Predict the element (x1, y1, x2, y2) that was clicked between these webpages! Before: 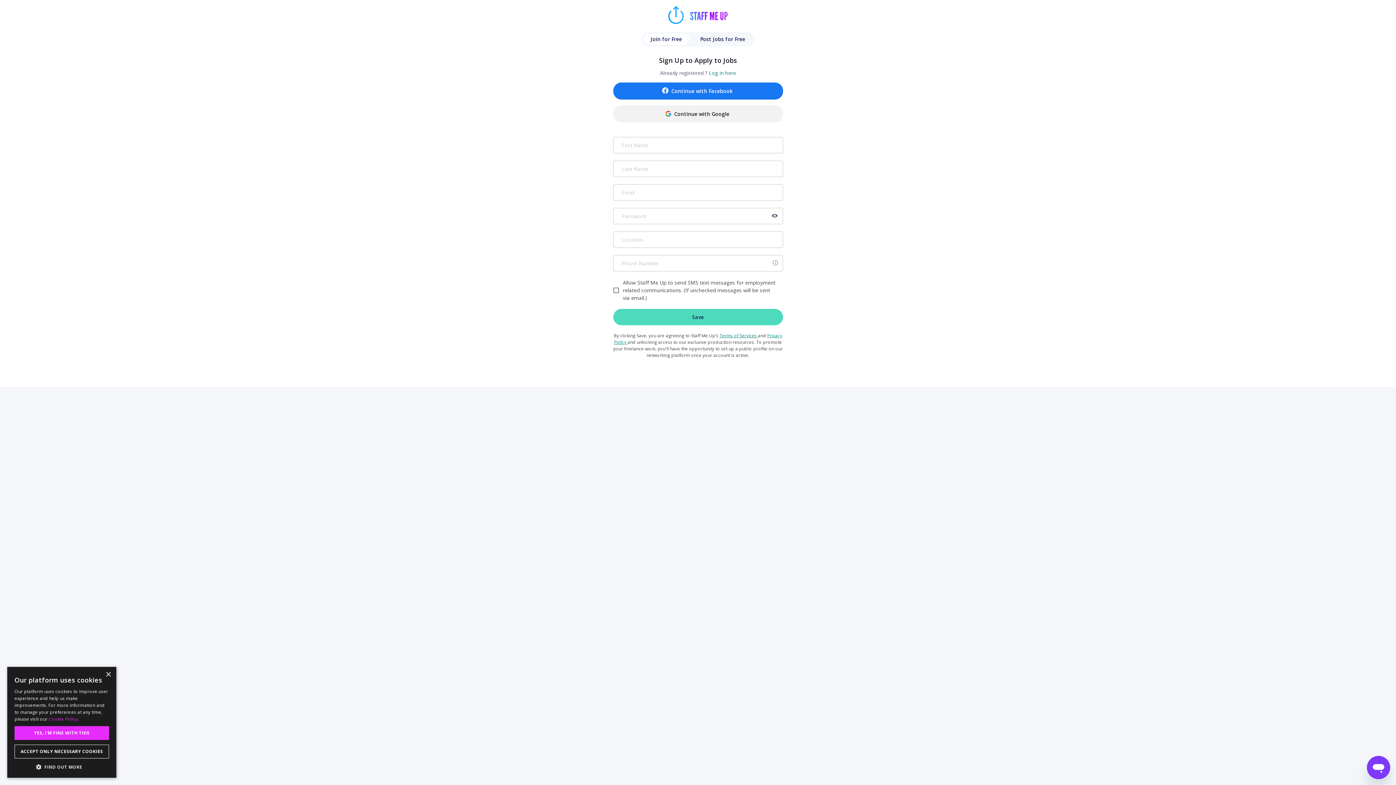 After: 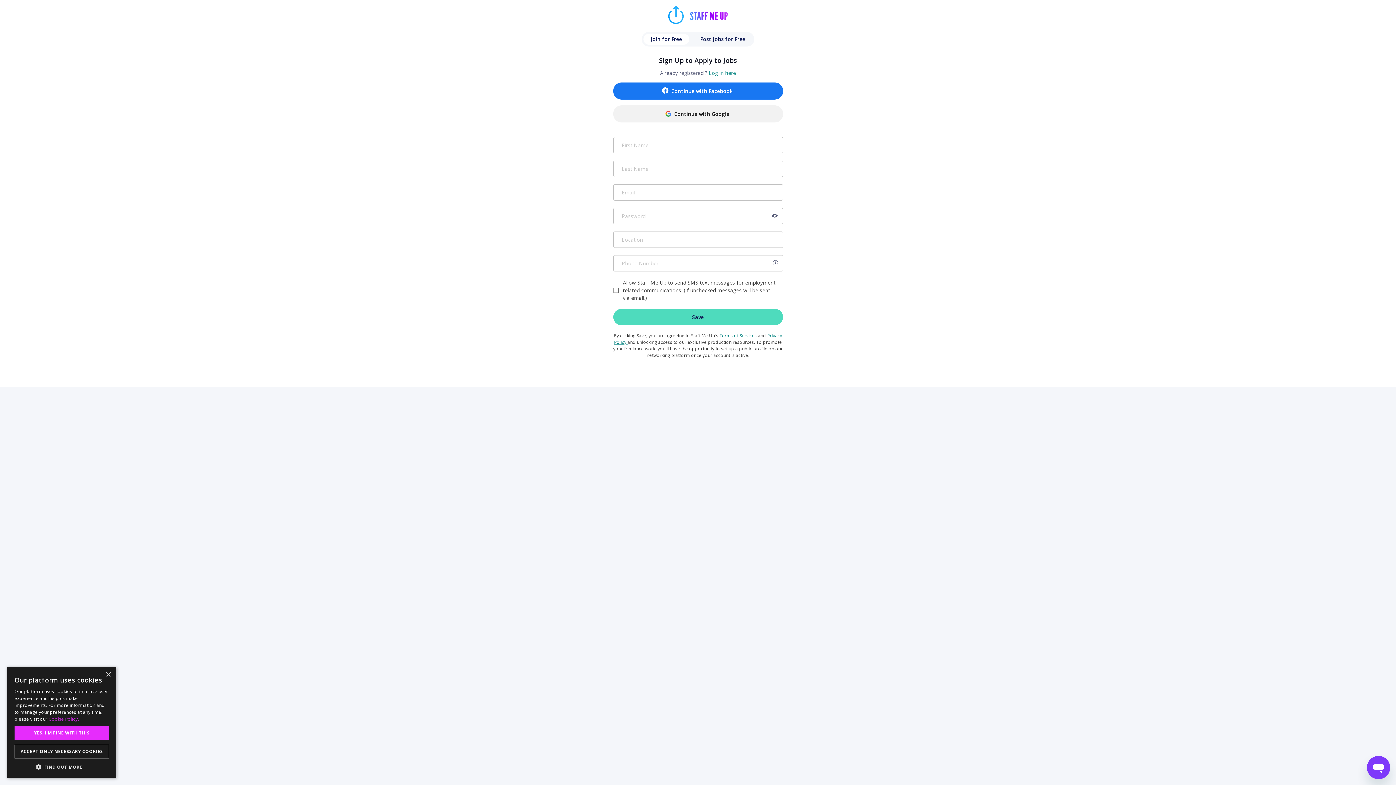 Action: bbox: (48, 716, 79, 722) label: Cookie Policy., opens a new window